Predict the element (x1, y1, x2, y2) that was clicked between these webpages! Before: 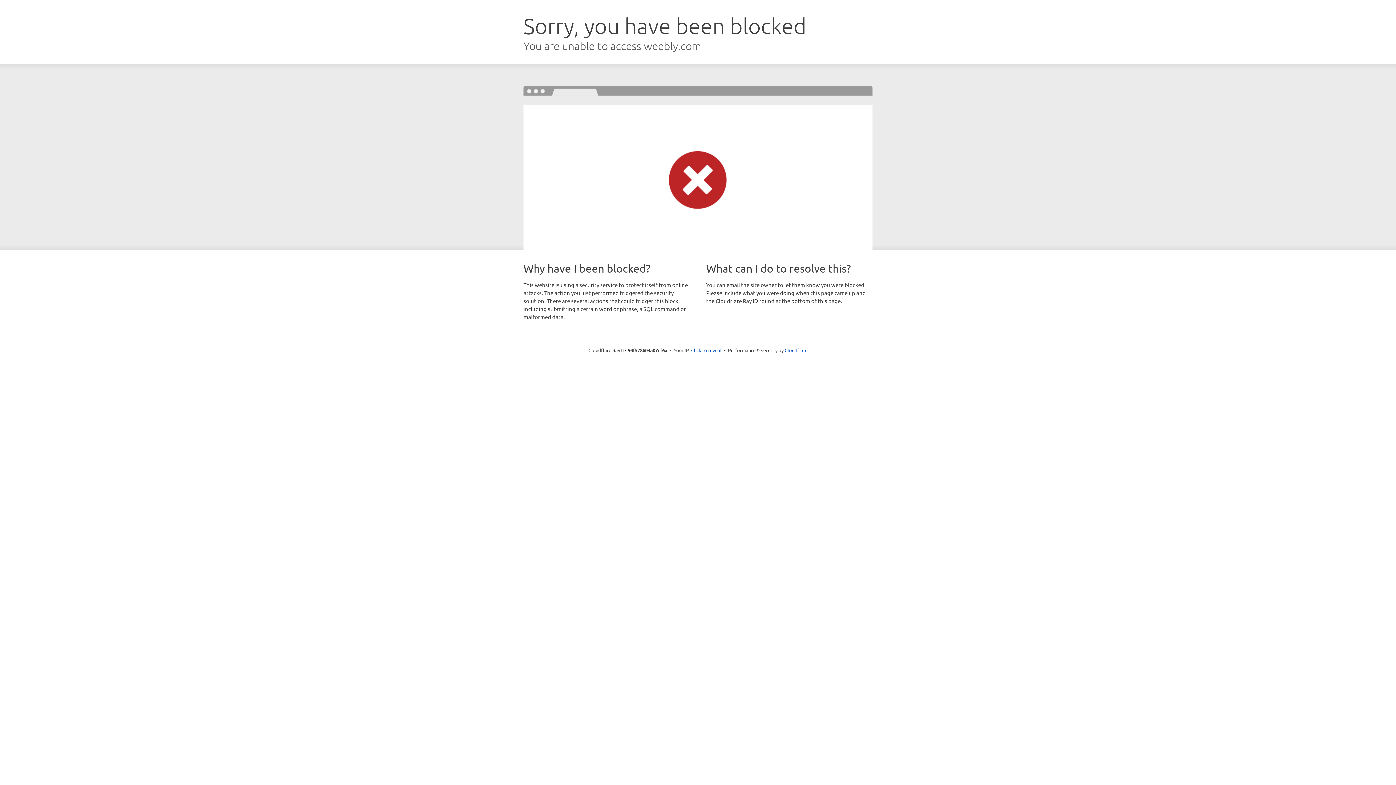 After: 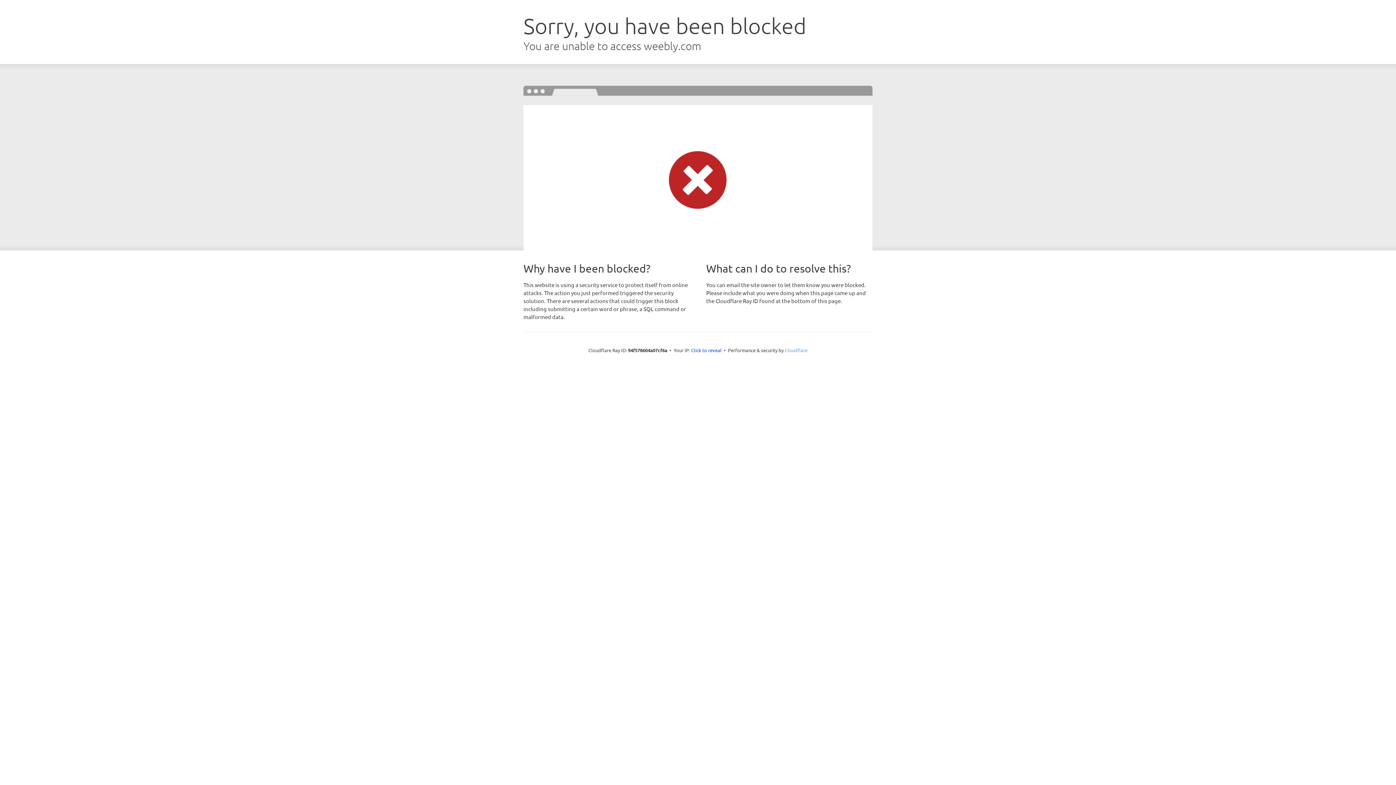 Action: label: Cloudflare bbox: (784, 347, 807, 353)